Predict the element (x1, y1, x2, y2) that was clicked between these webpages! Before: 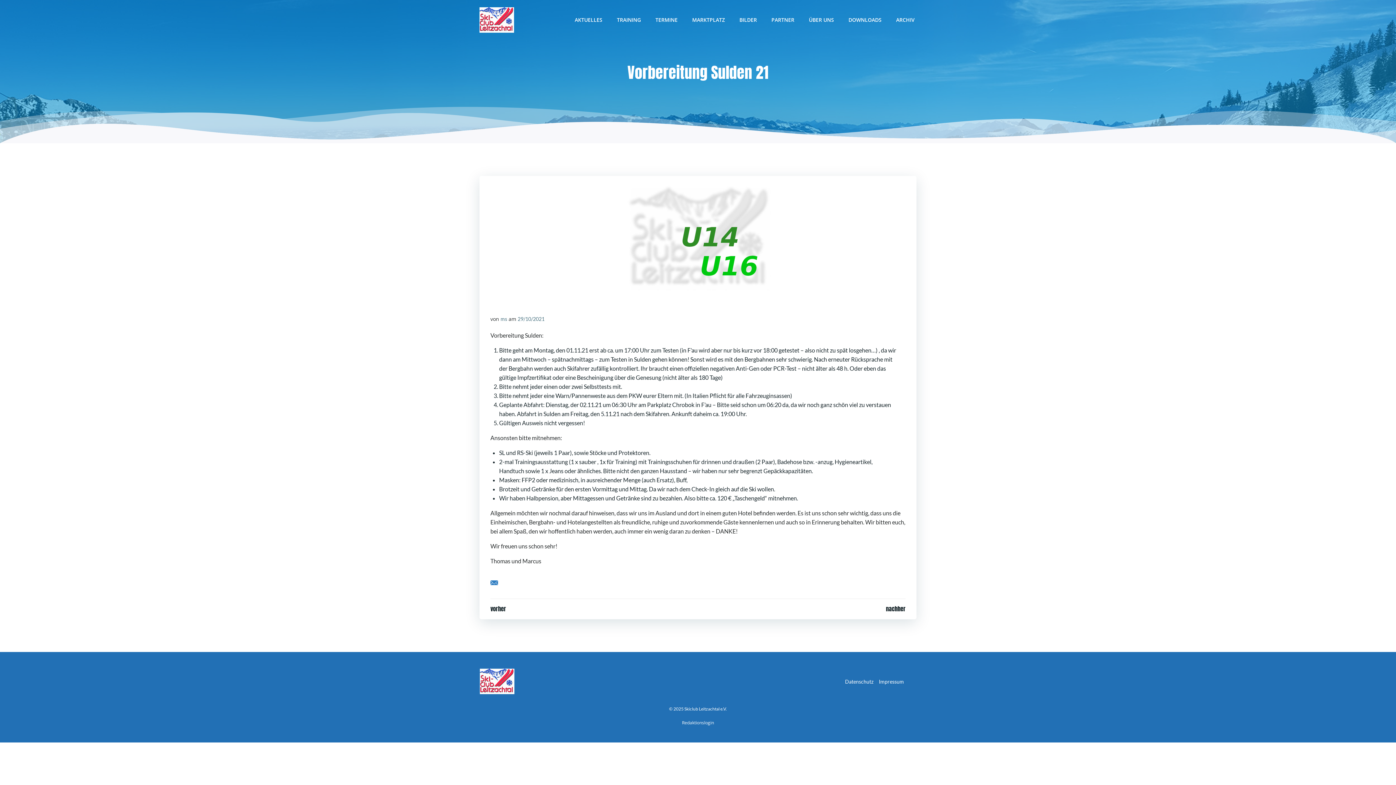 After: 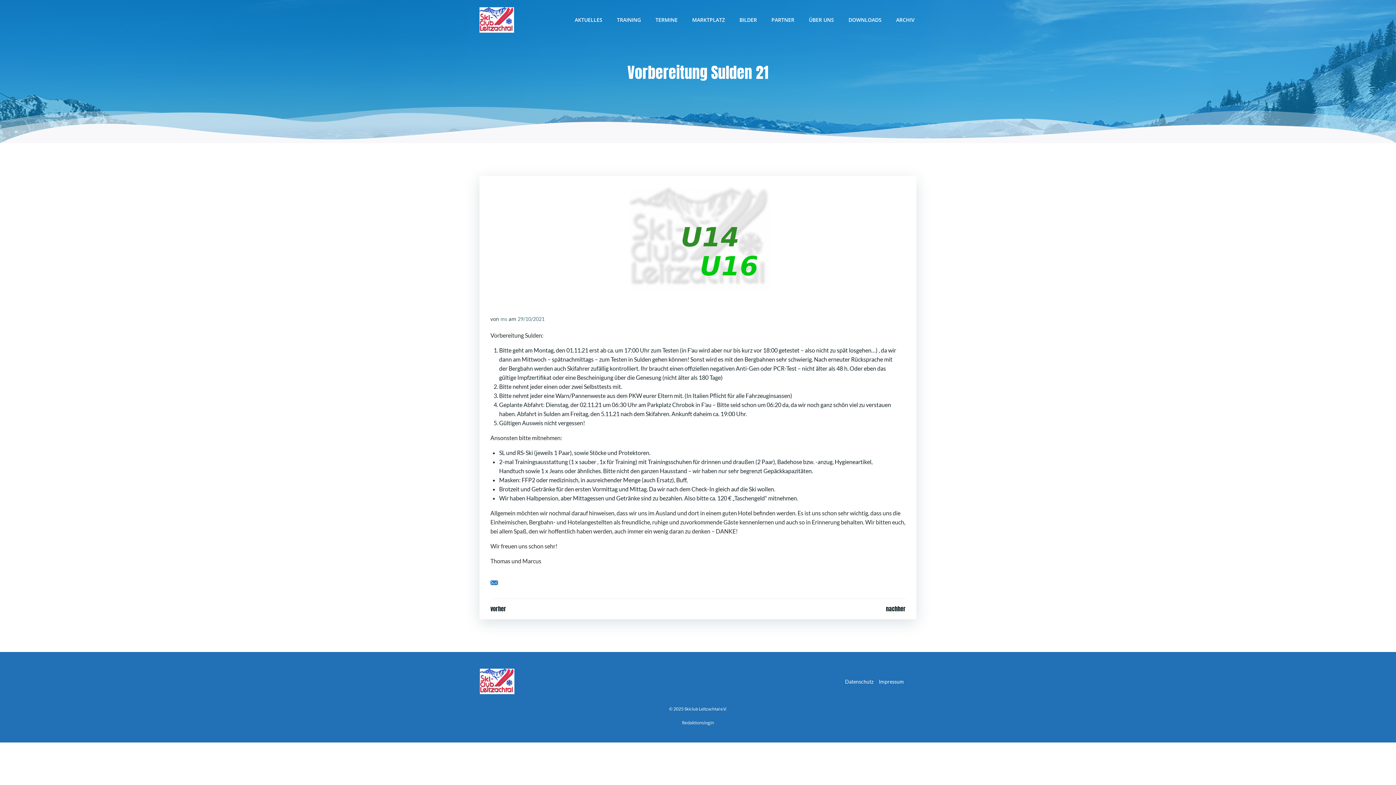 Action: bbox: (490, 579, 498, 587) label: Share by Email